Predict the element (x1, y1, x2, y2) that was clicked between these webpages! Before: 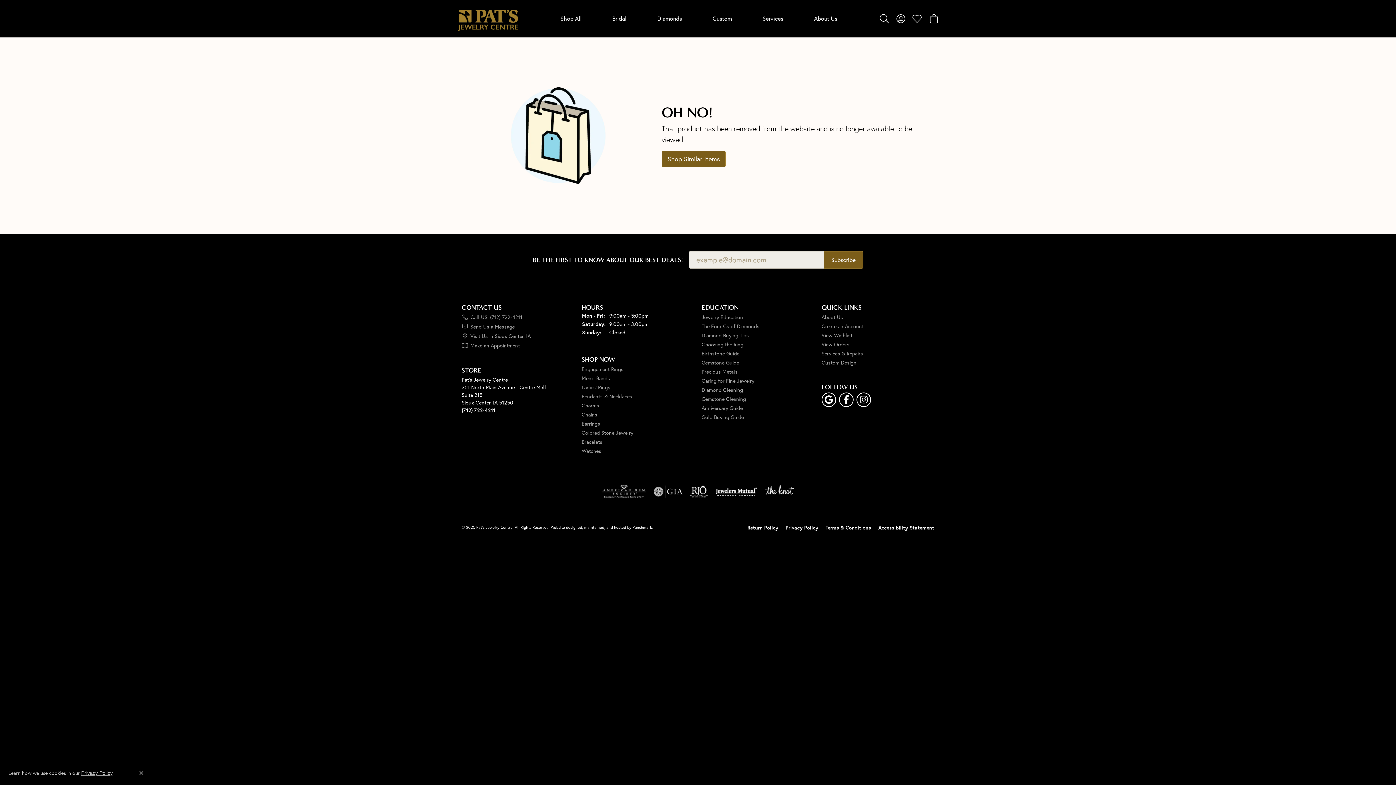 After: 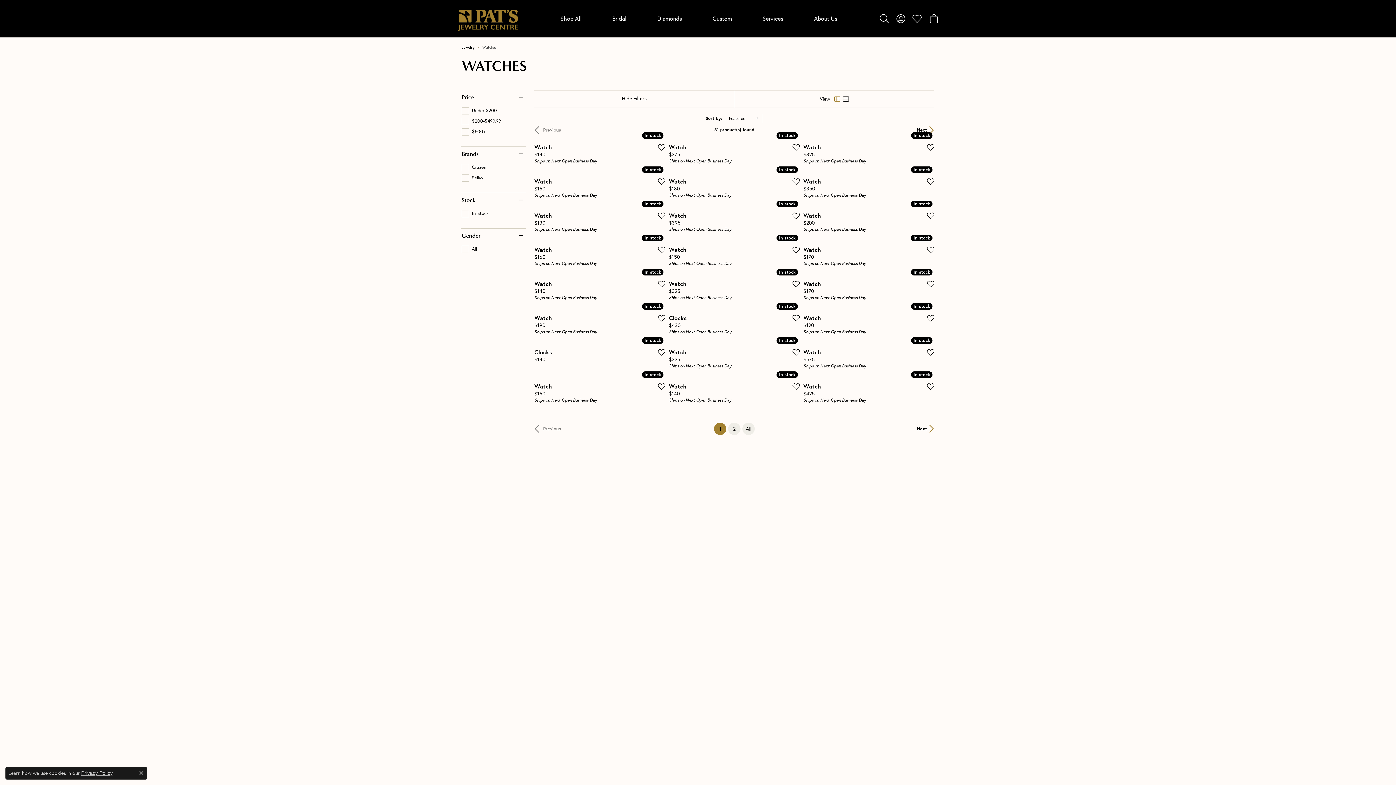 Action: label: Watches bbox: (581, 447, 694, 454)